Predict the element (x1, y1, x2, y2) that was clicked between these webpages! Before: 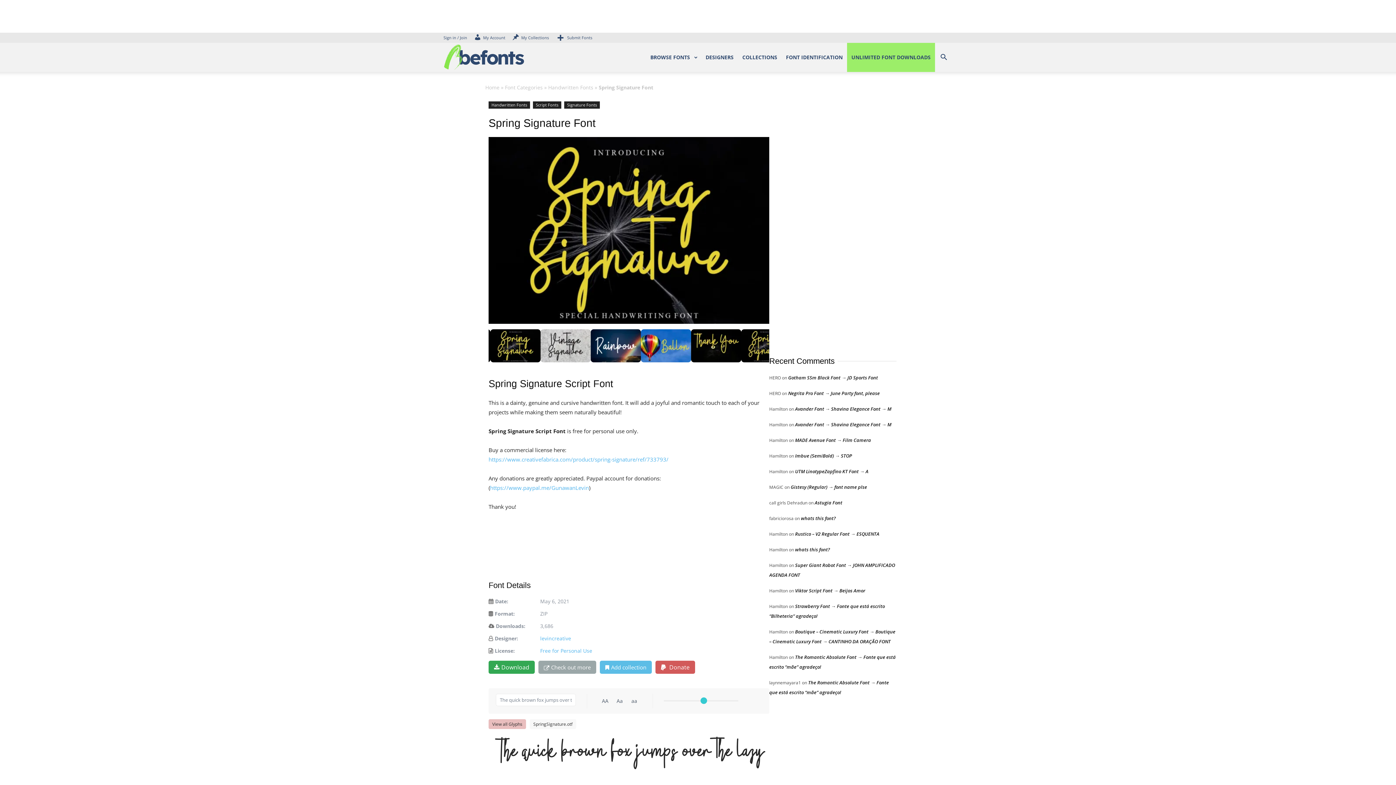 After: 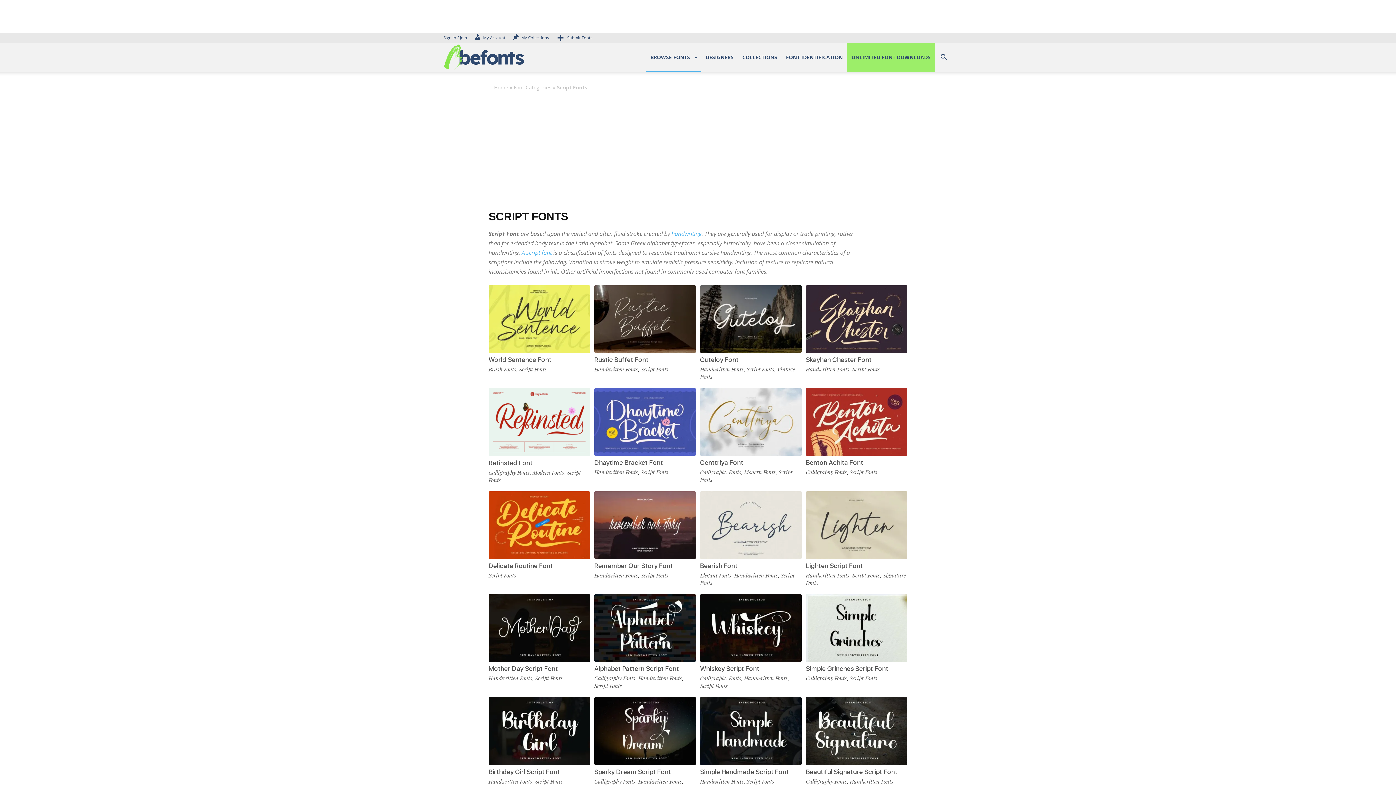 Action: label: Script Fonts bbox: (533, 101, 561, 108)